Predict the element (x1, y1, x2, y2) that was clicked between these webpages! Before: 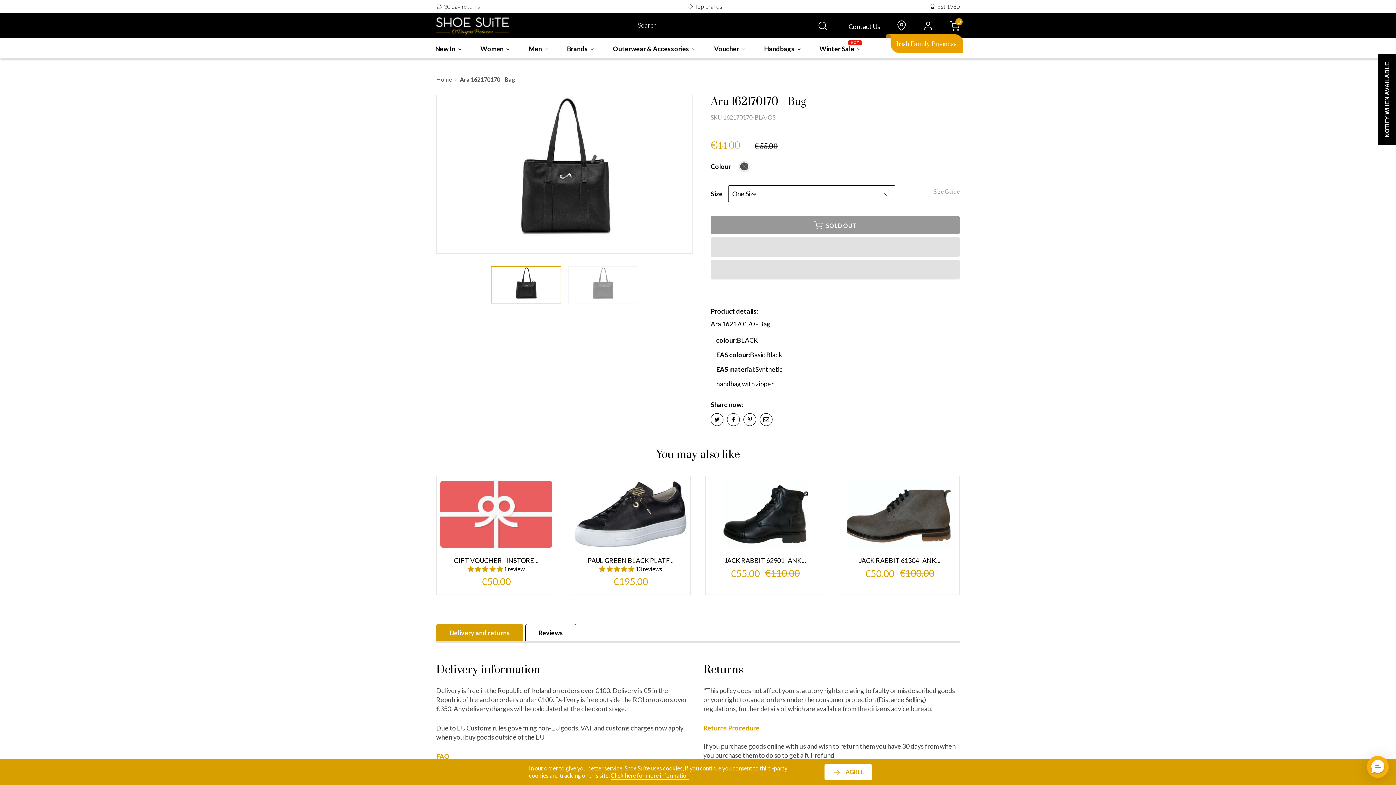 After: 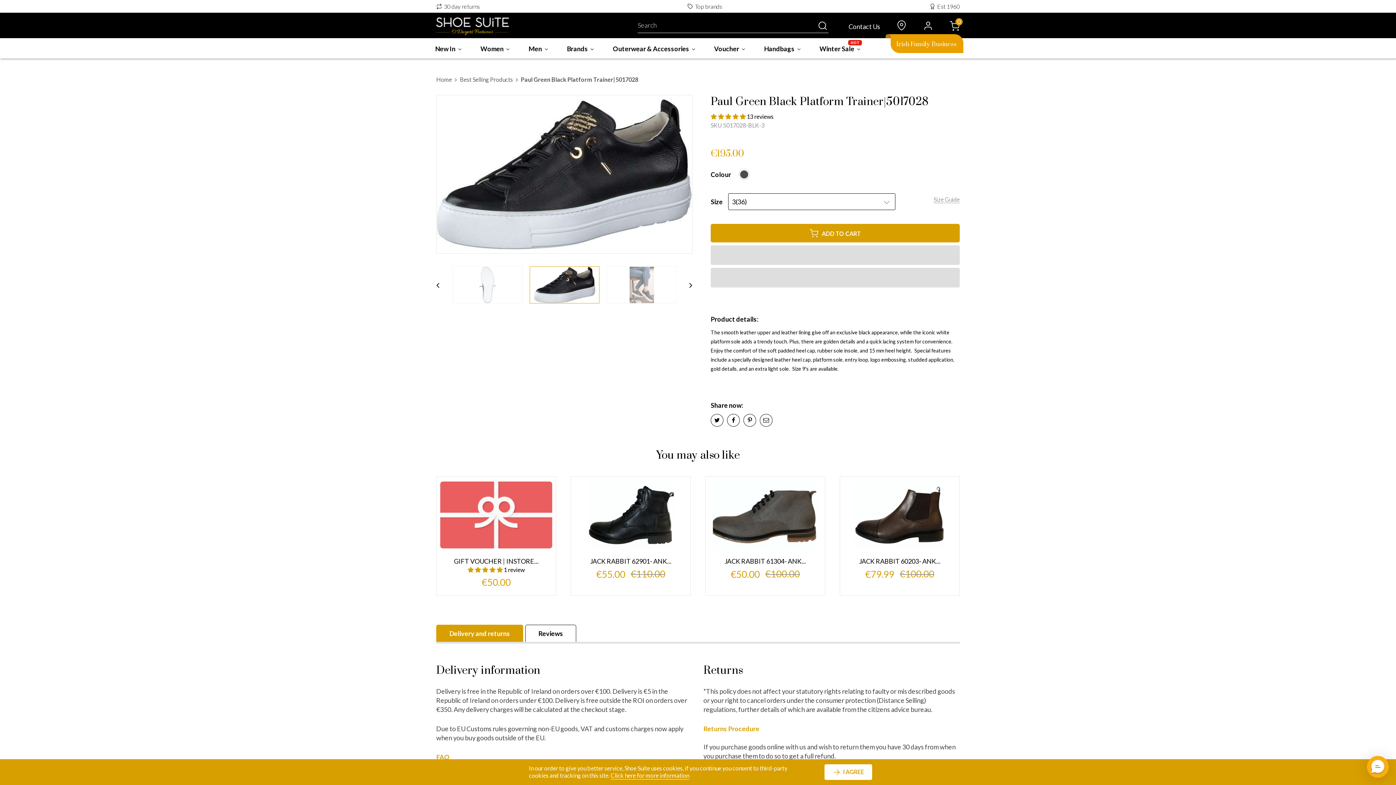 Action: bbox: (571, 476, 690, 552)